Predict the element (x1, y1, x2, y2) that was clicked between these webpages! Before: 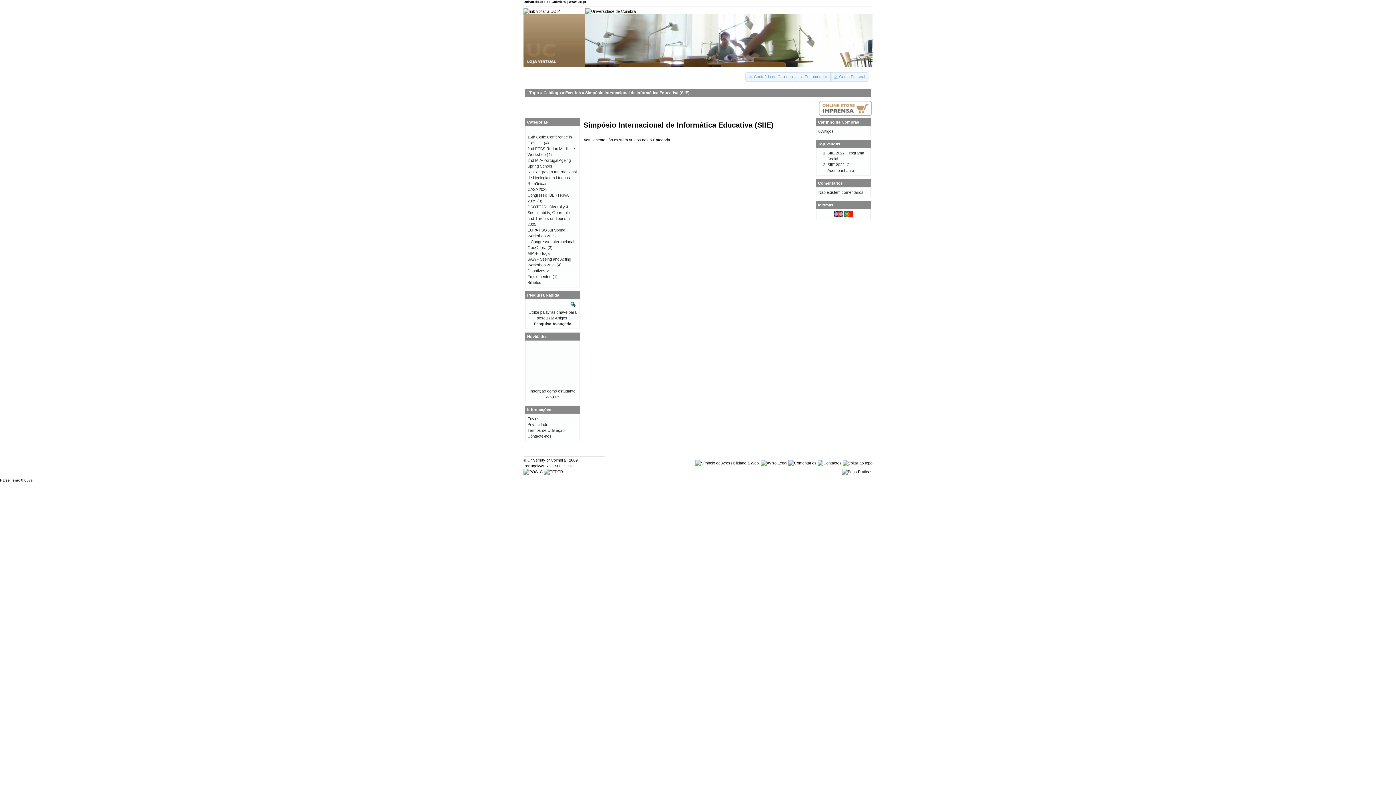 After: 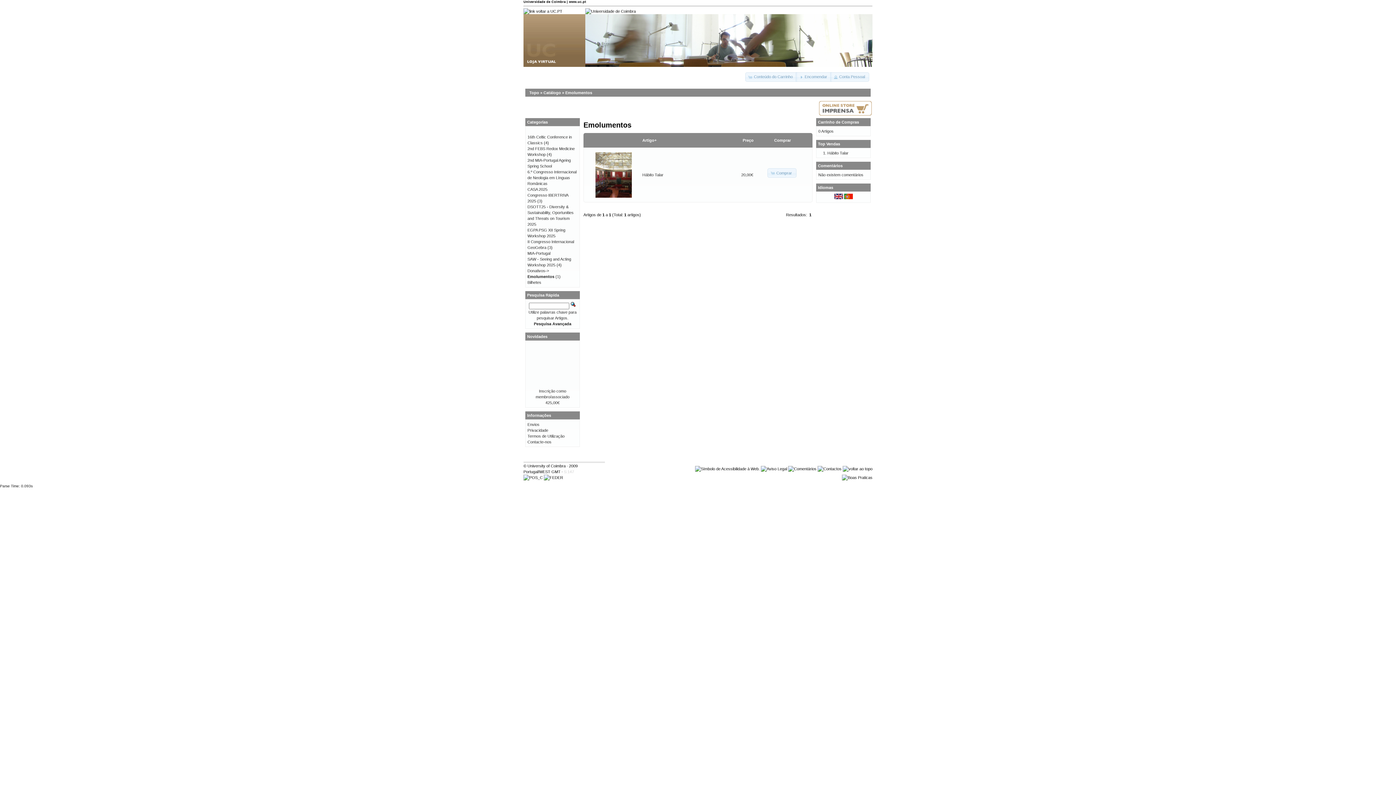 Action: bbox: (527, 274, 551, 278) label: Emolumentos